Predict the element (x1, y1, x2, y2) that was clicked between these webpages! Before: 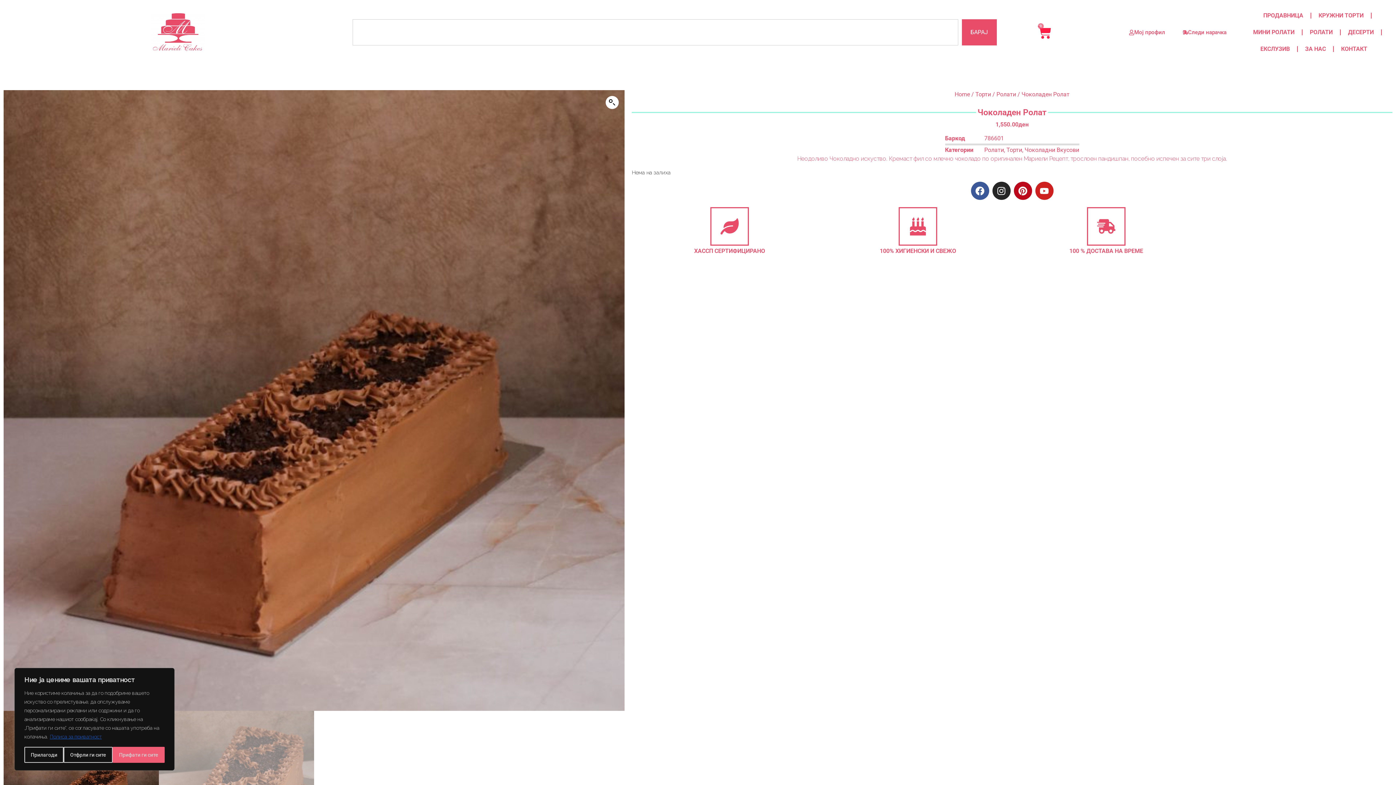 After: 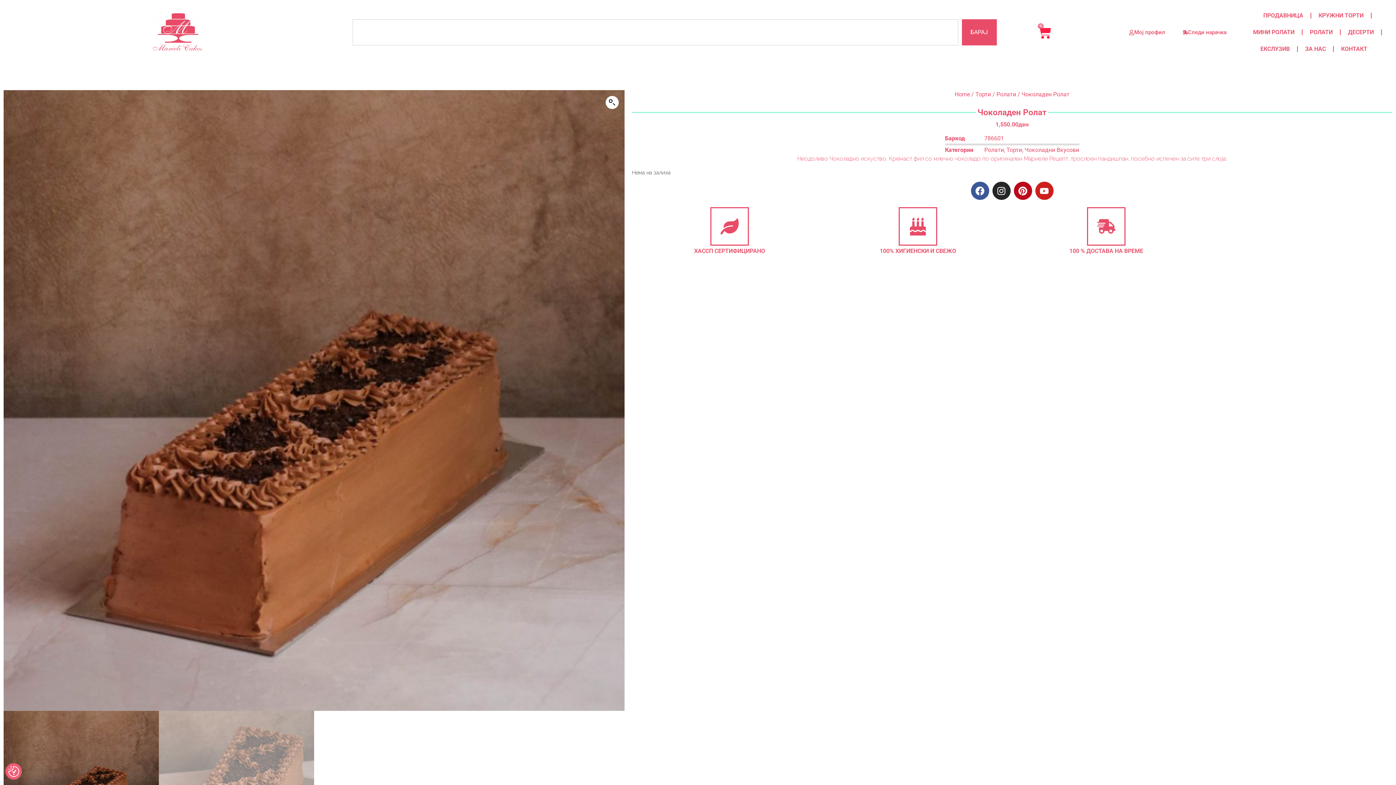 Action: label: Отфрли ги сите bbox: (63, 747, 112, 763)